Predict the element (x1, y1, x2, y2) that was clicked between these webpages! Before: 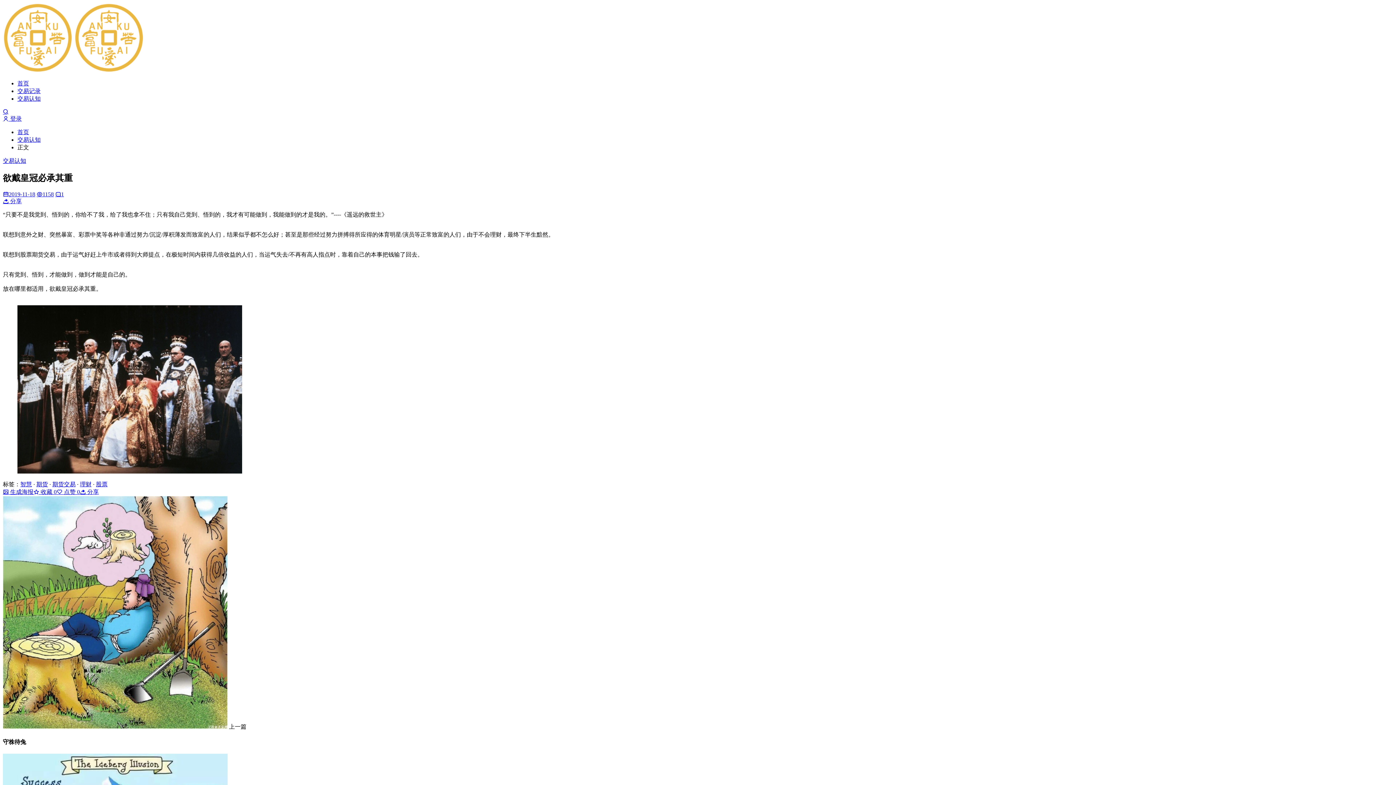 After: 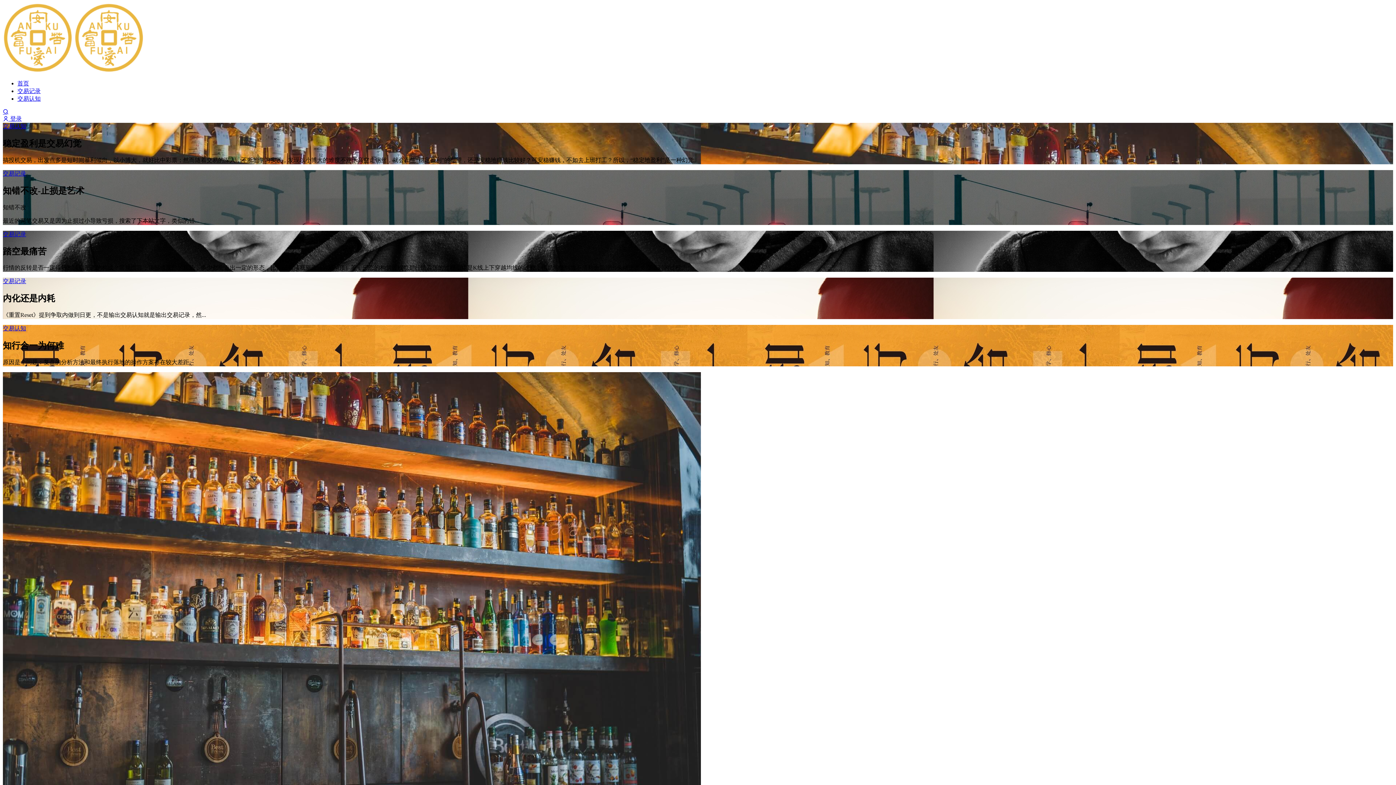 Action: bbox: (2, 67, 72, 73)